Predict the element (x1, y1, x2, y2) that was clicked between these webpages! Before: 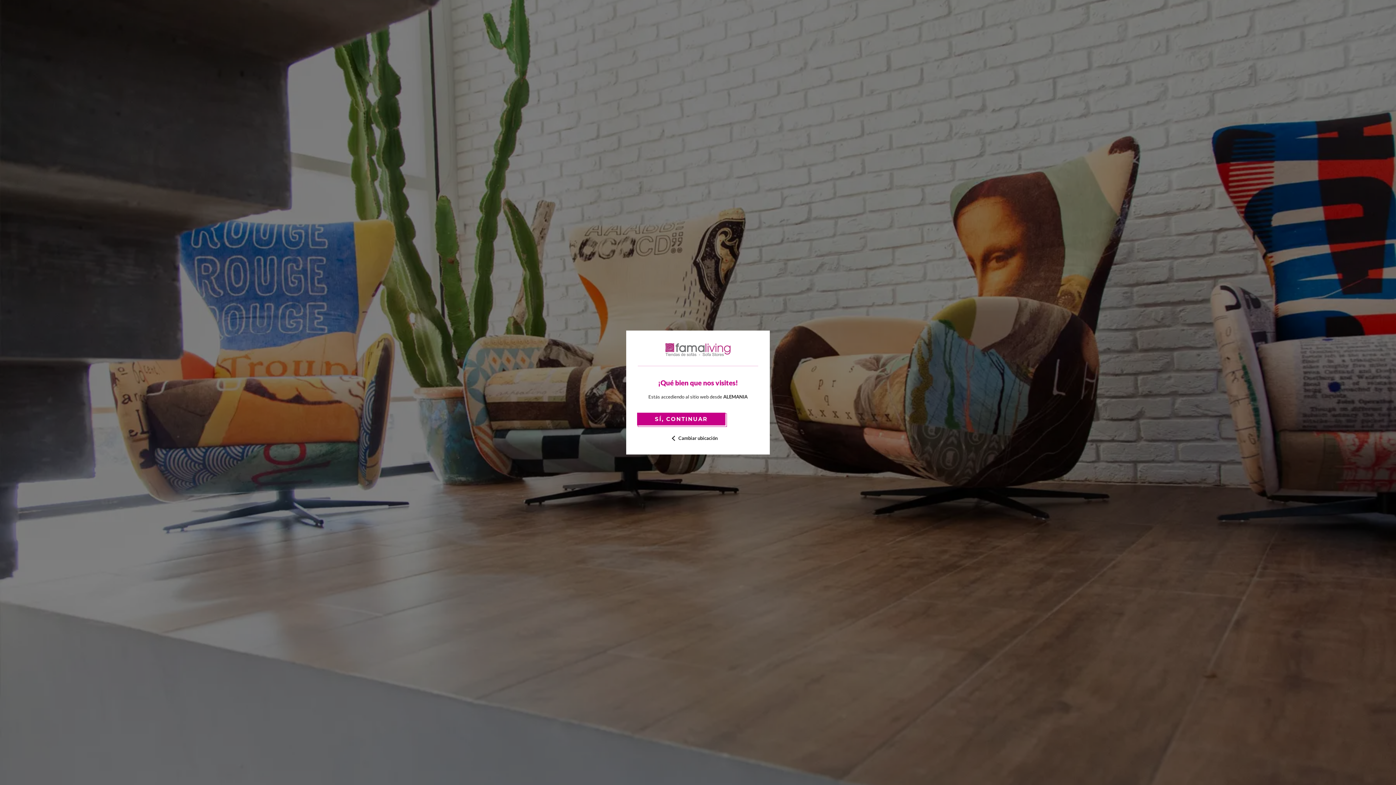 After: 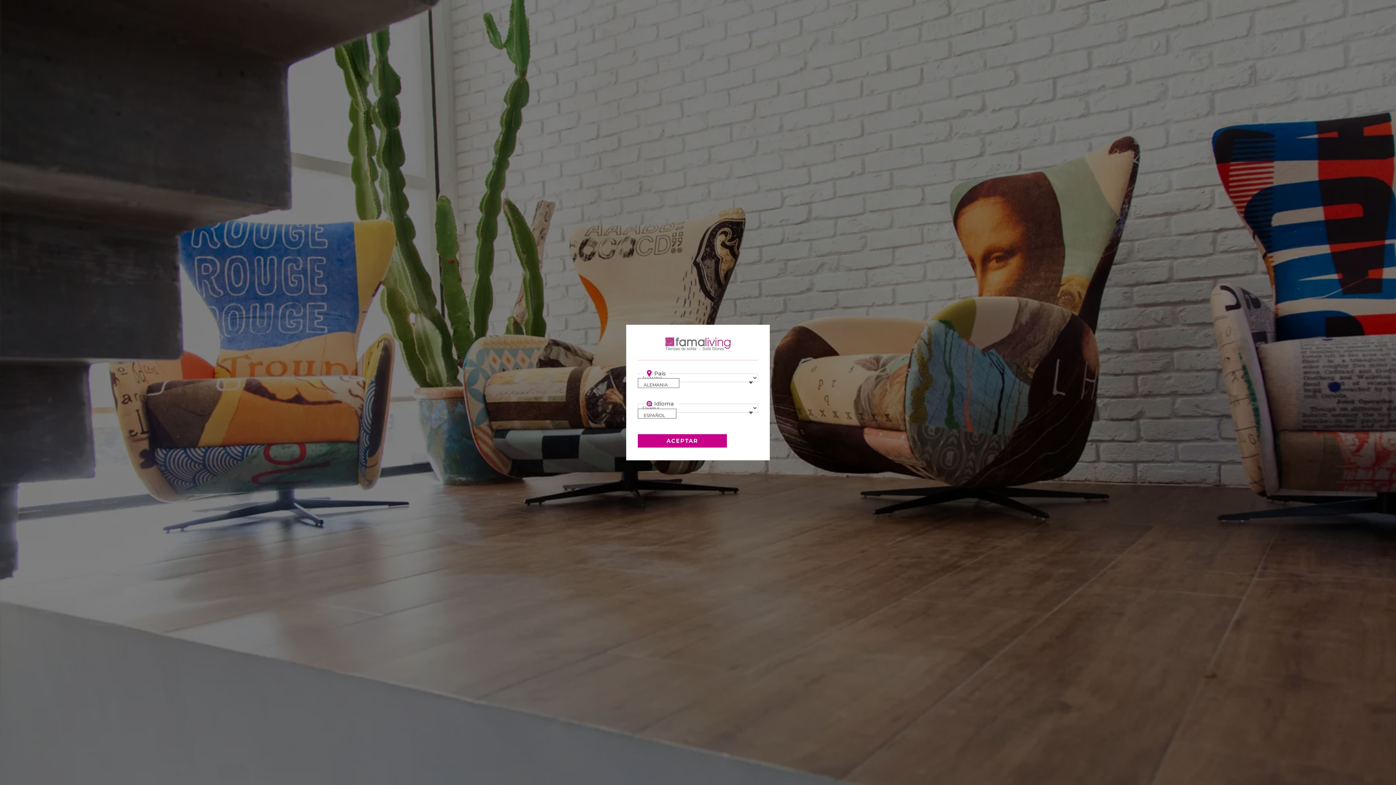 Action: bbox: (638, 435, 758, 441) label: Cambiar ubicación